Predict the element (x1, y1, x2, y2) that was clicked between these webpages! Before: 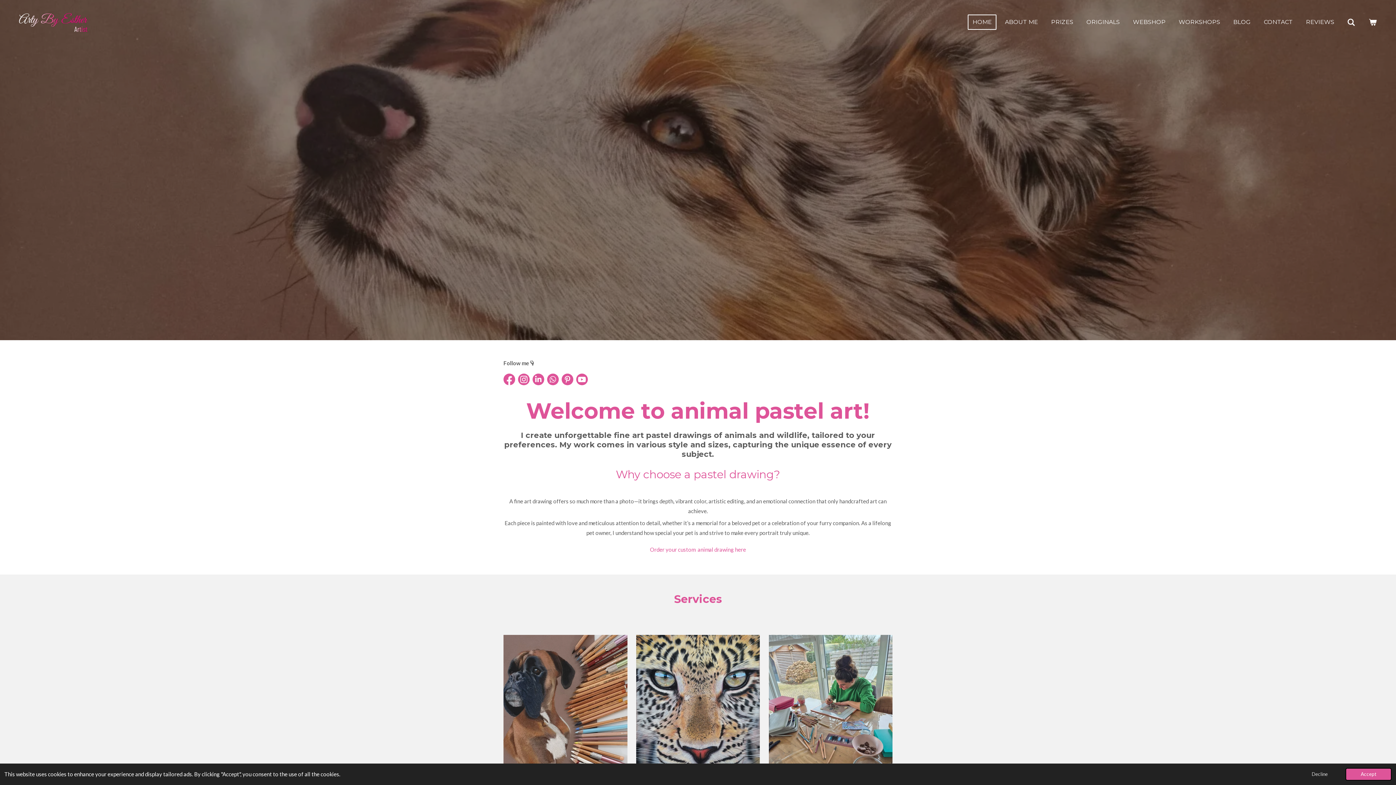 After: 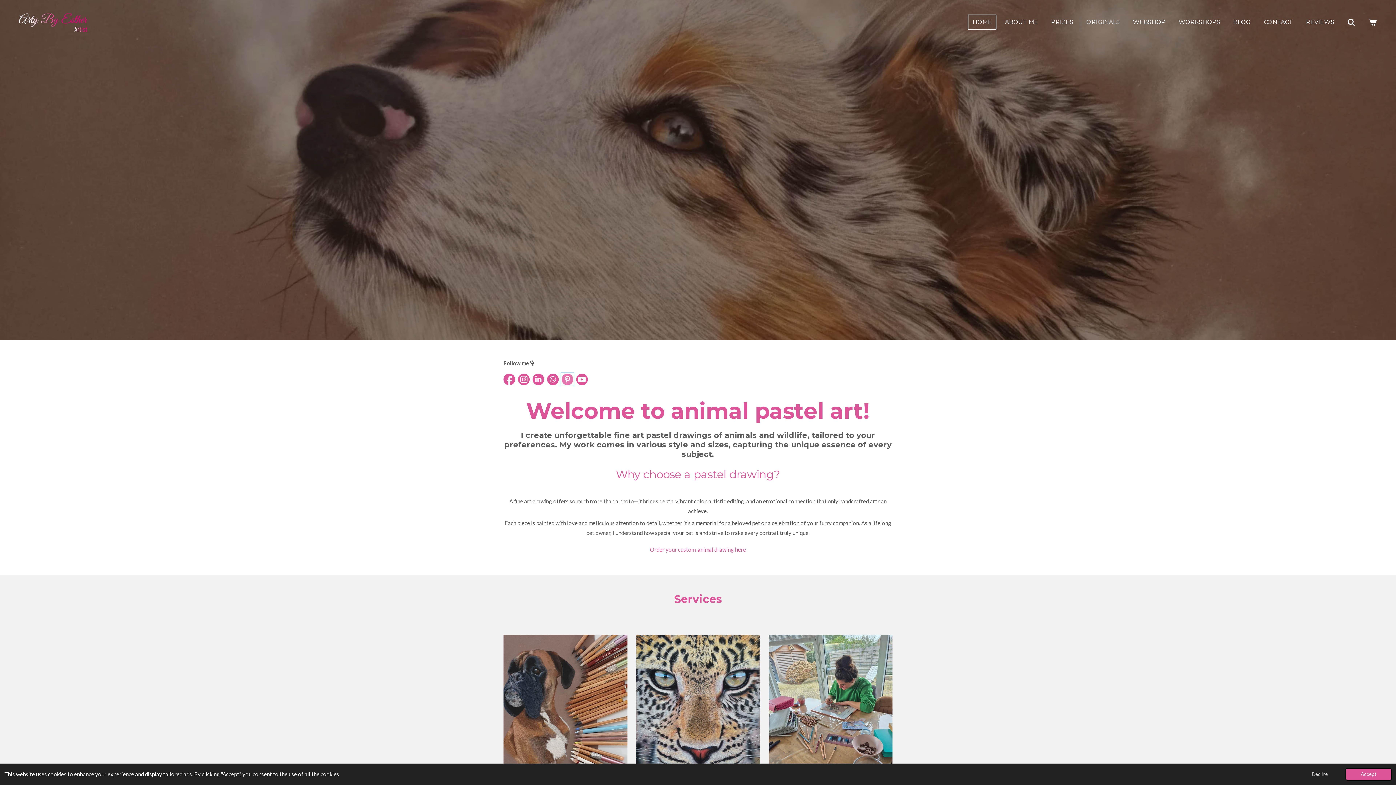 Action: bbox: (561, 373, 573, 385)